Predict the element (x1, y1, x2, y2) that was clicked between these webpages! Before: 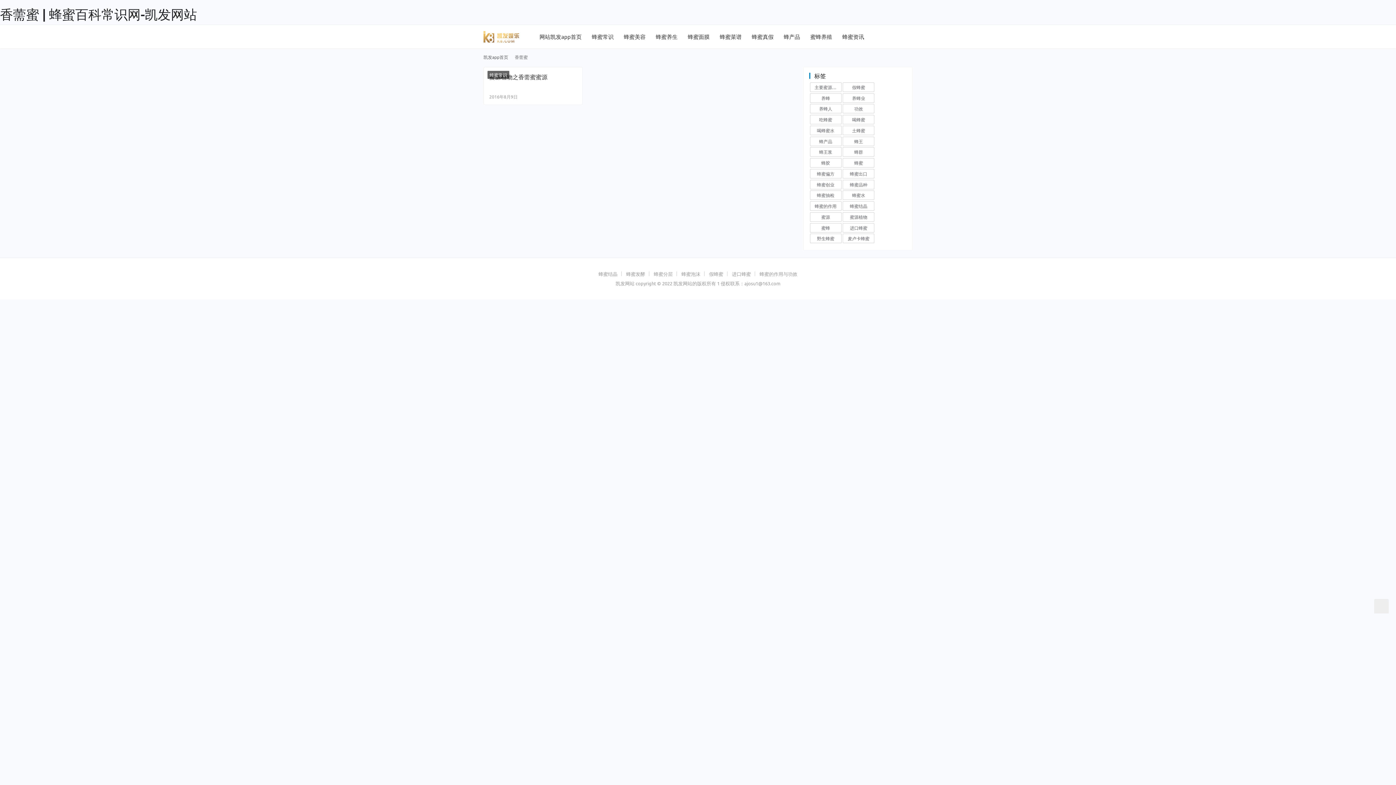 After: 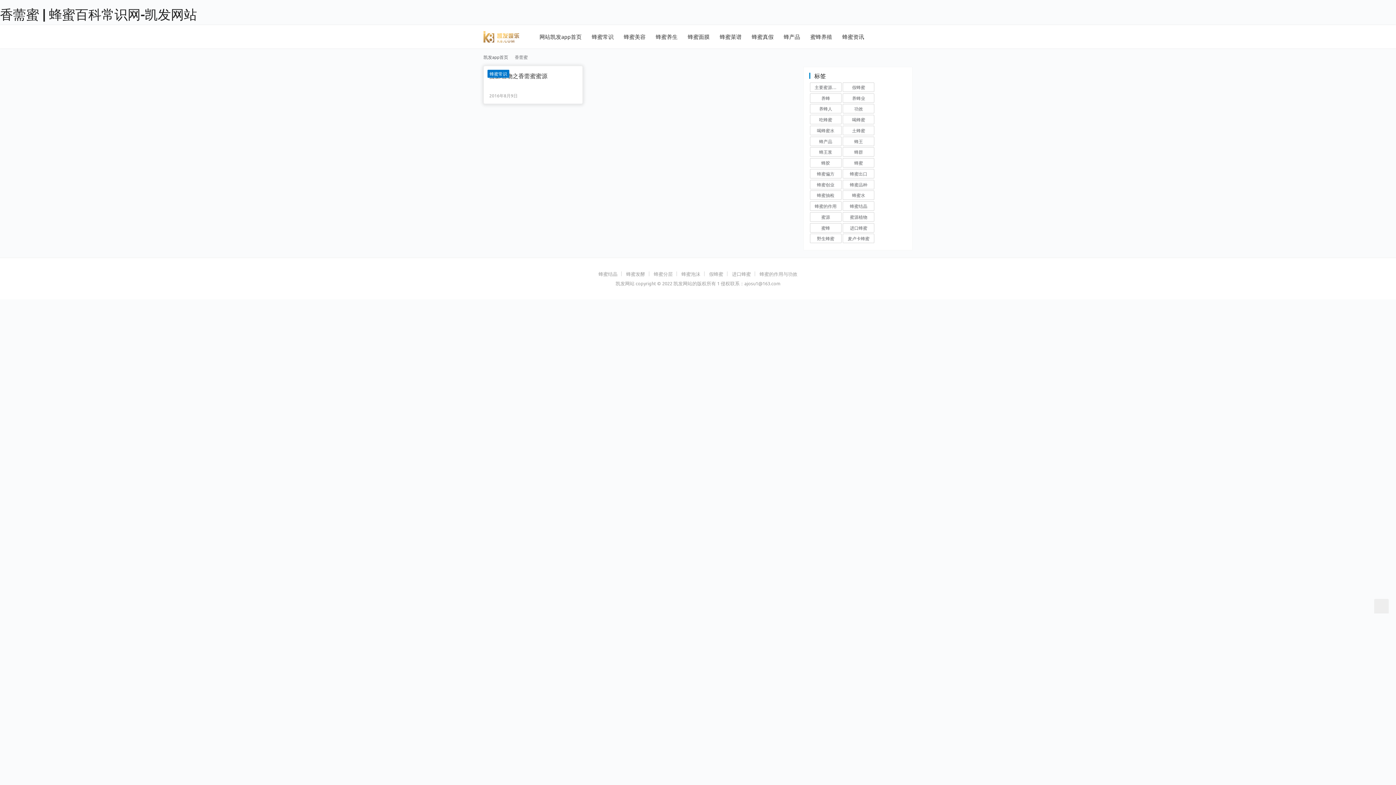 Action: label: 蜂蜜常识 bbox: (487, 70, 509, 78)